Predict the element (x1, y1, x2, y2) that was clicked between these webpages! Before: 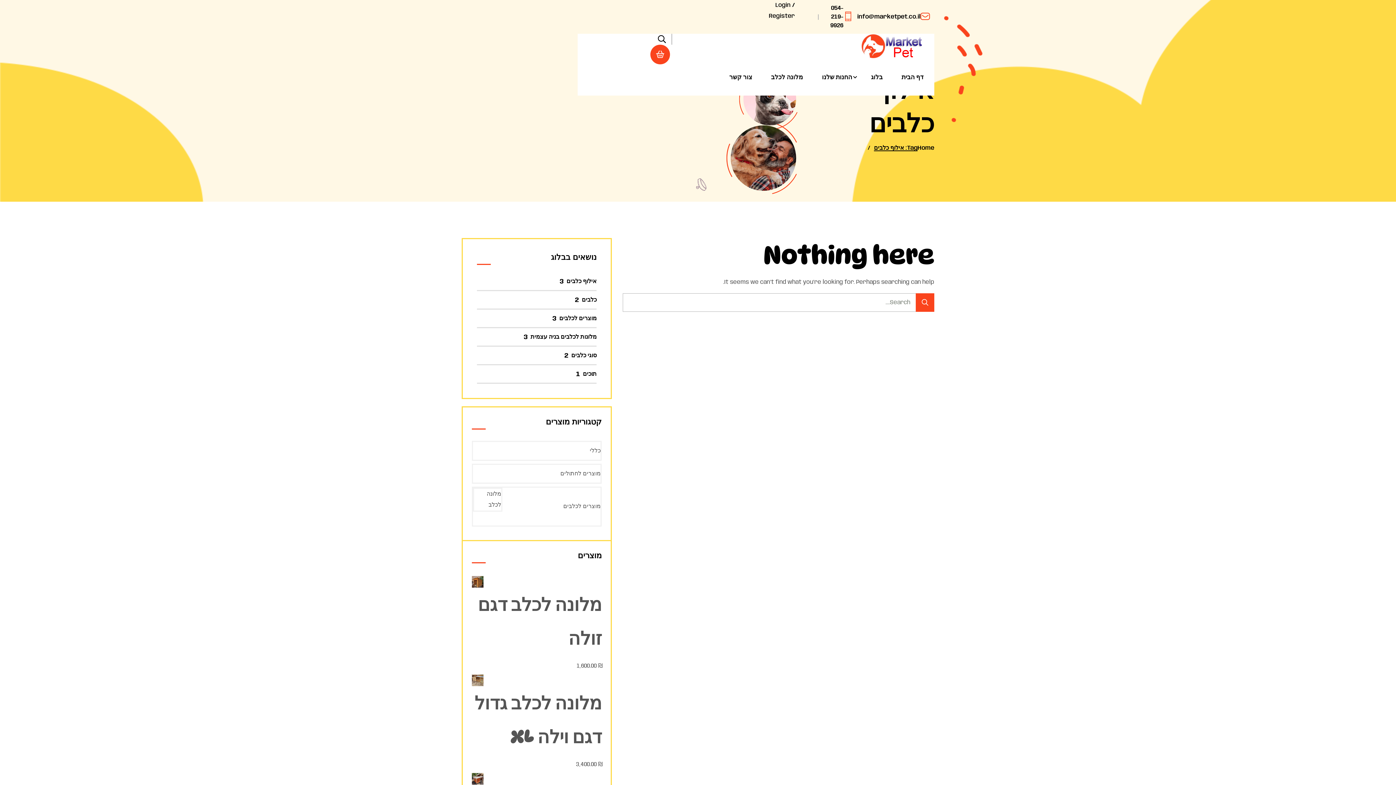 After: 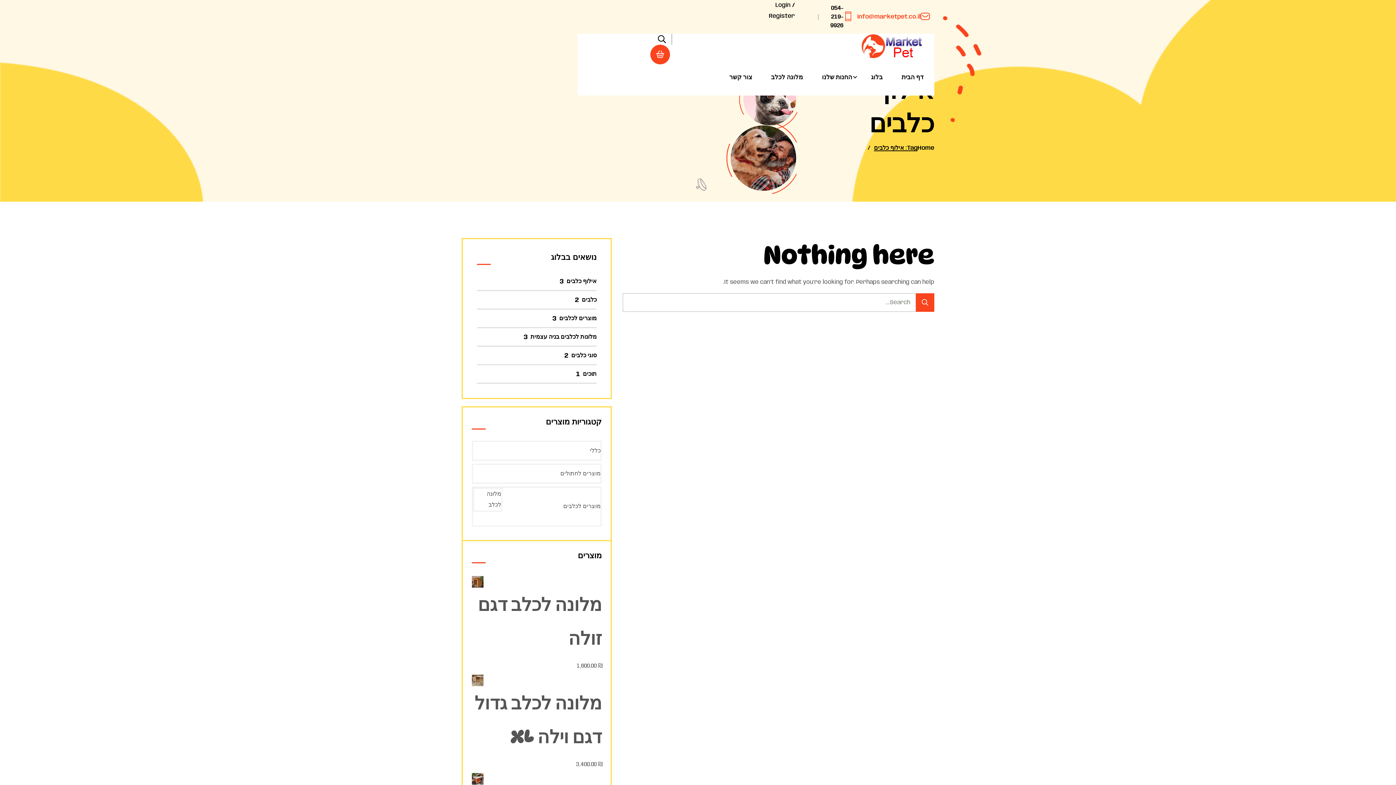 Action: label: info@marketpet.co.il bbox: (857, 11, 934, 22)